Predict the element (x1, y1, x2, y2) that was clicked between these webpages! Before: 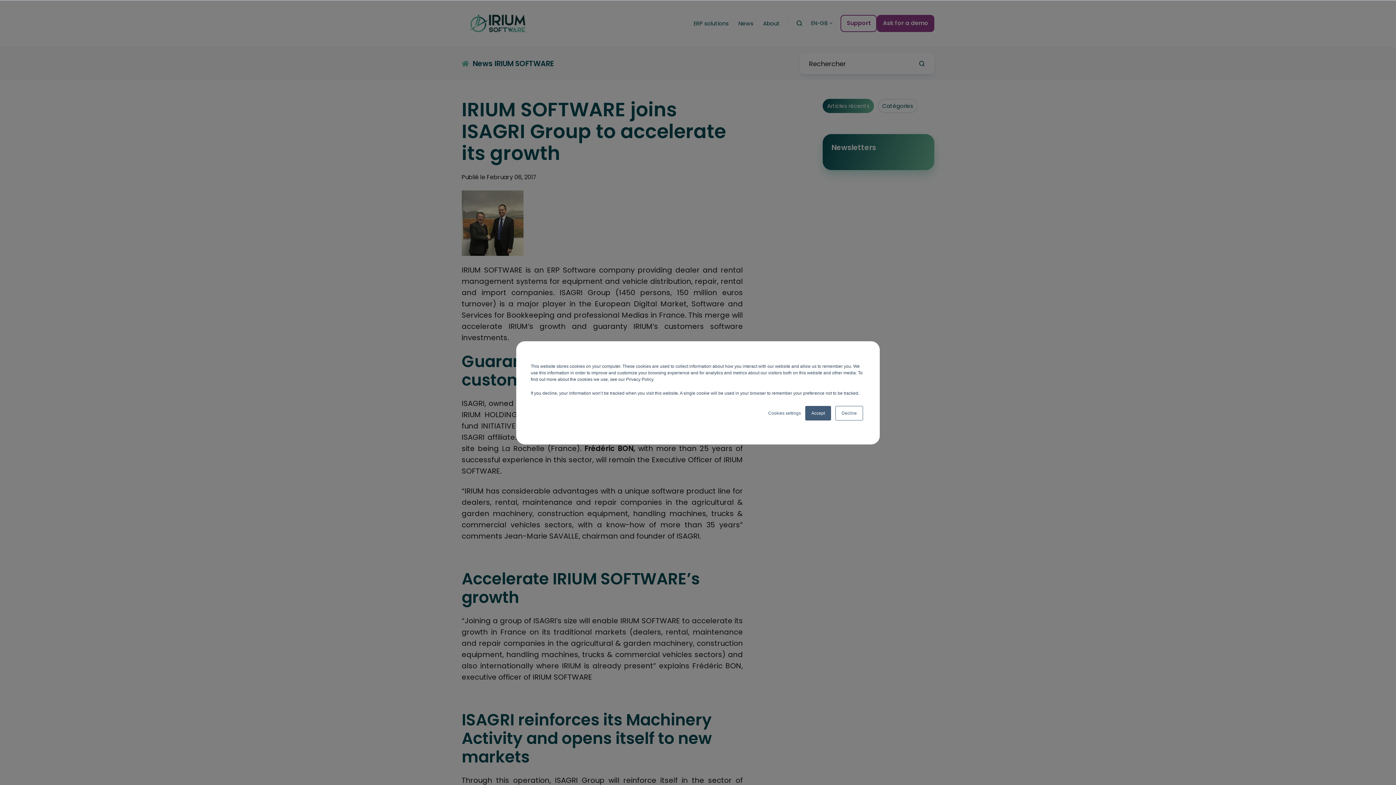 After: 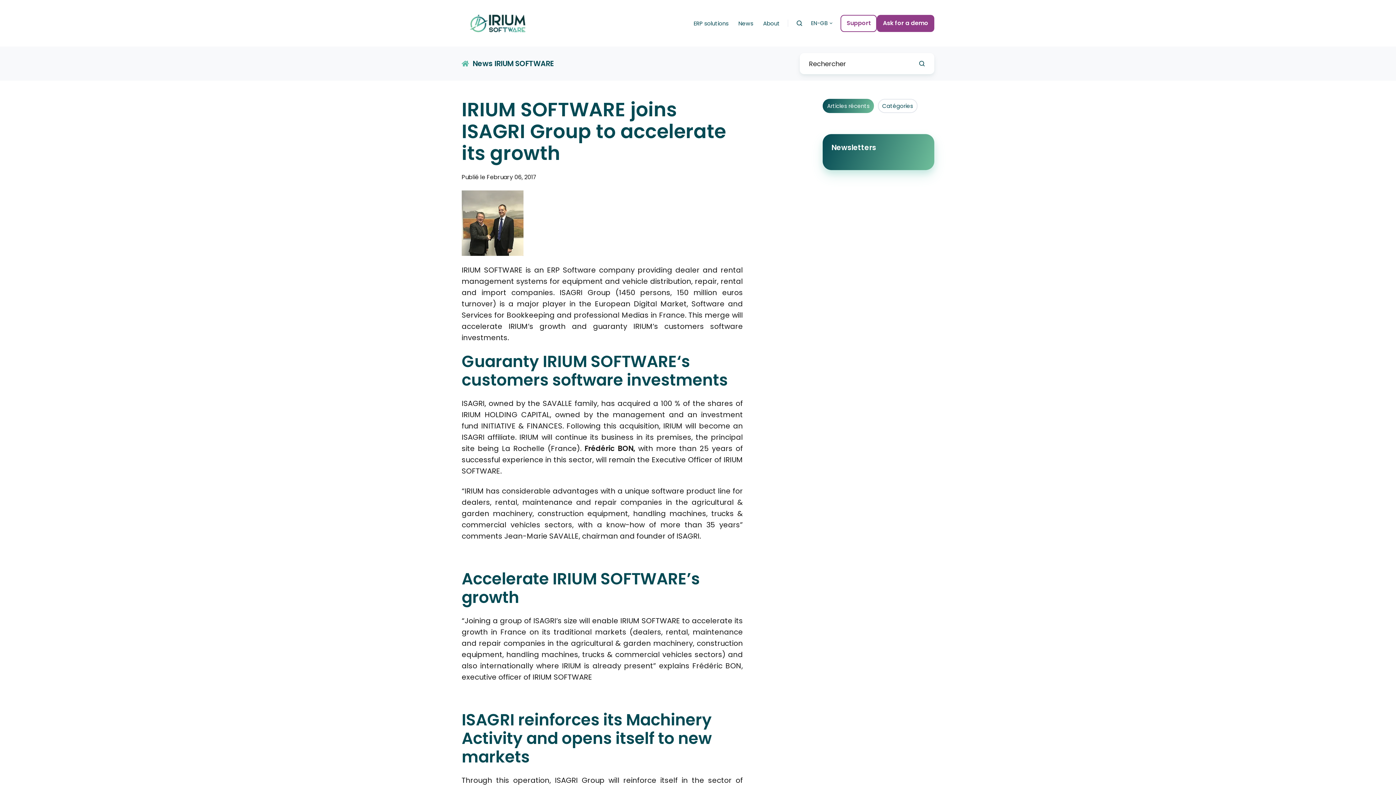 Action: bbox: (805, 406, 831, 420) label: Accept